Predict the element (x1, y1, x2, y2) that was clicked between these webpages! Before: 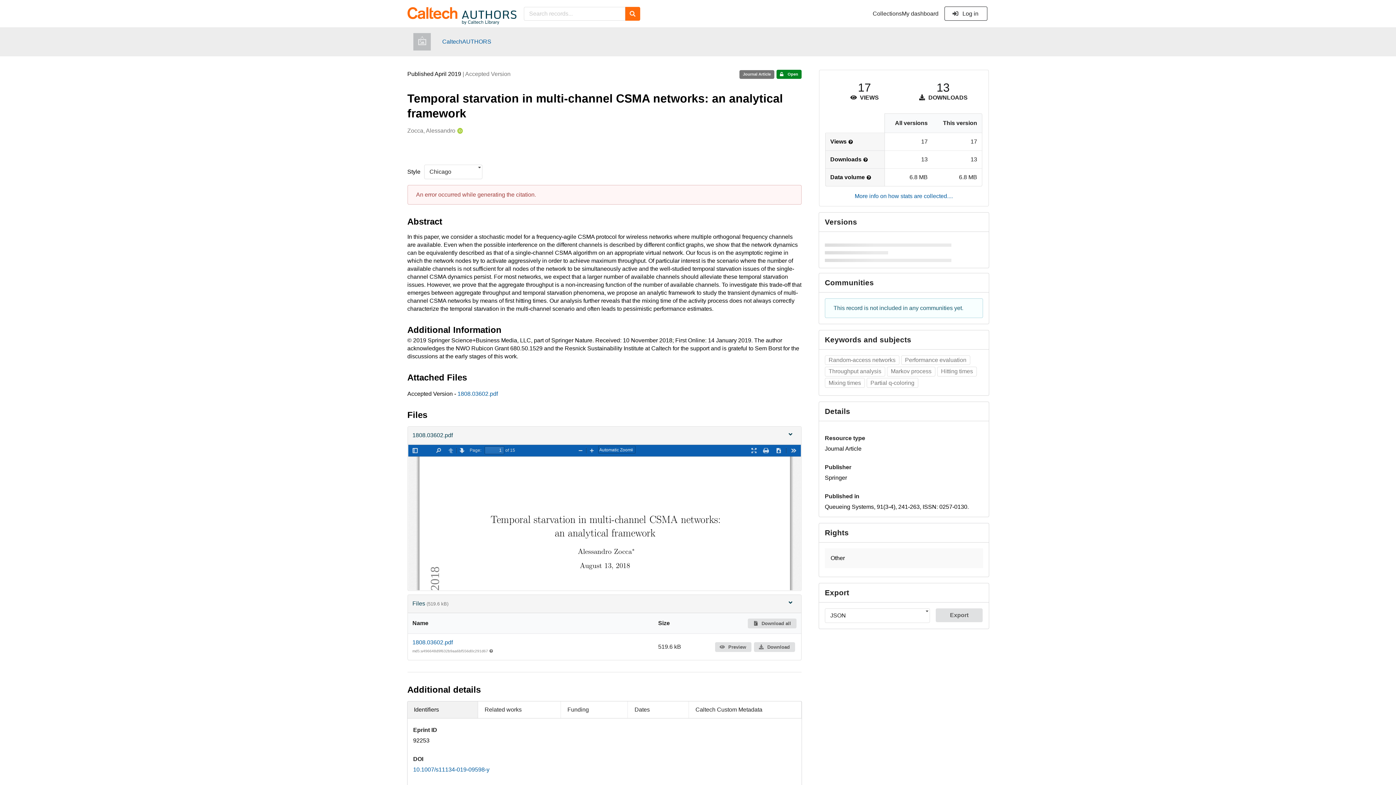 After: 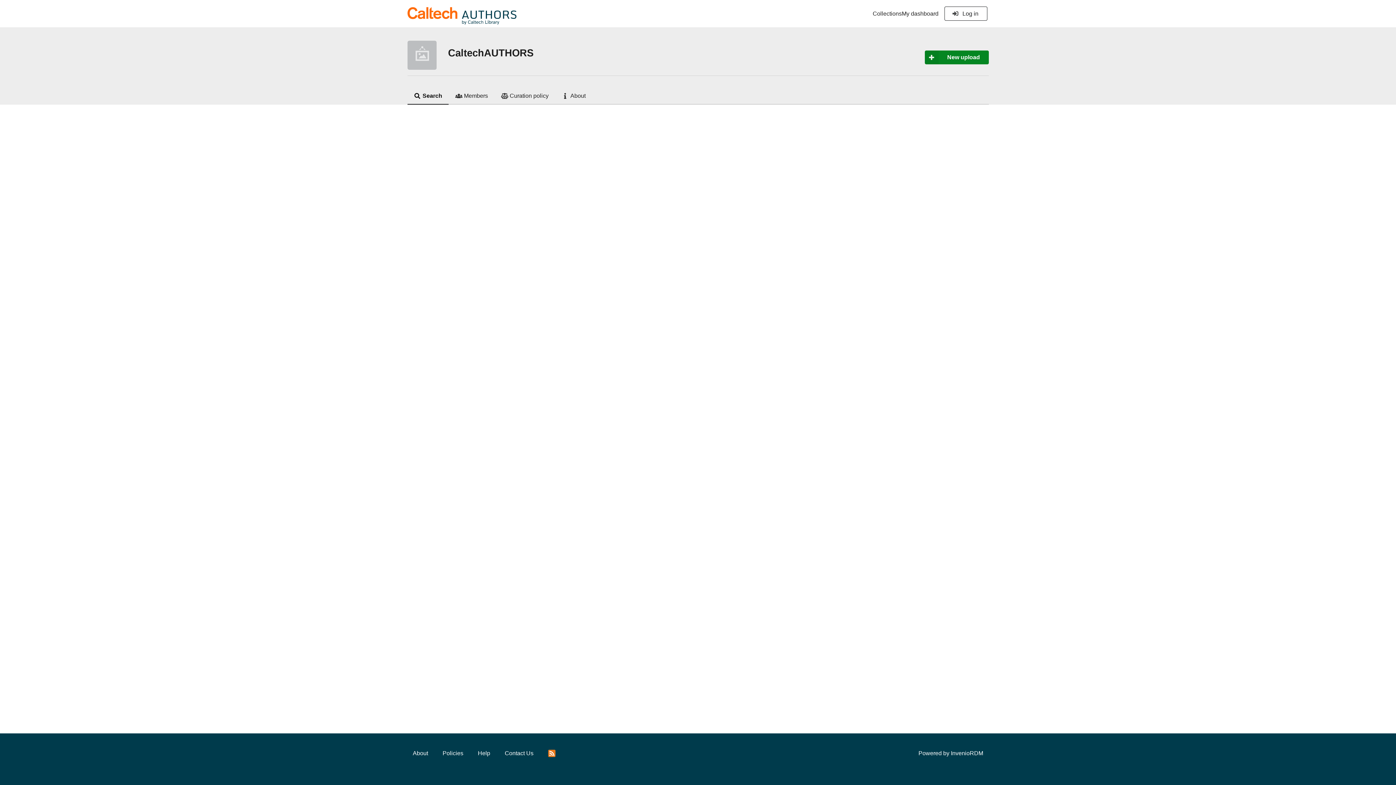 Action: label: Search bbox: (625, 6, 640, 20)